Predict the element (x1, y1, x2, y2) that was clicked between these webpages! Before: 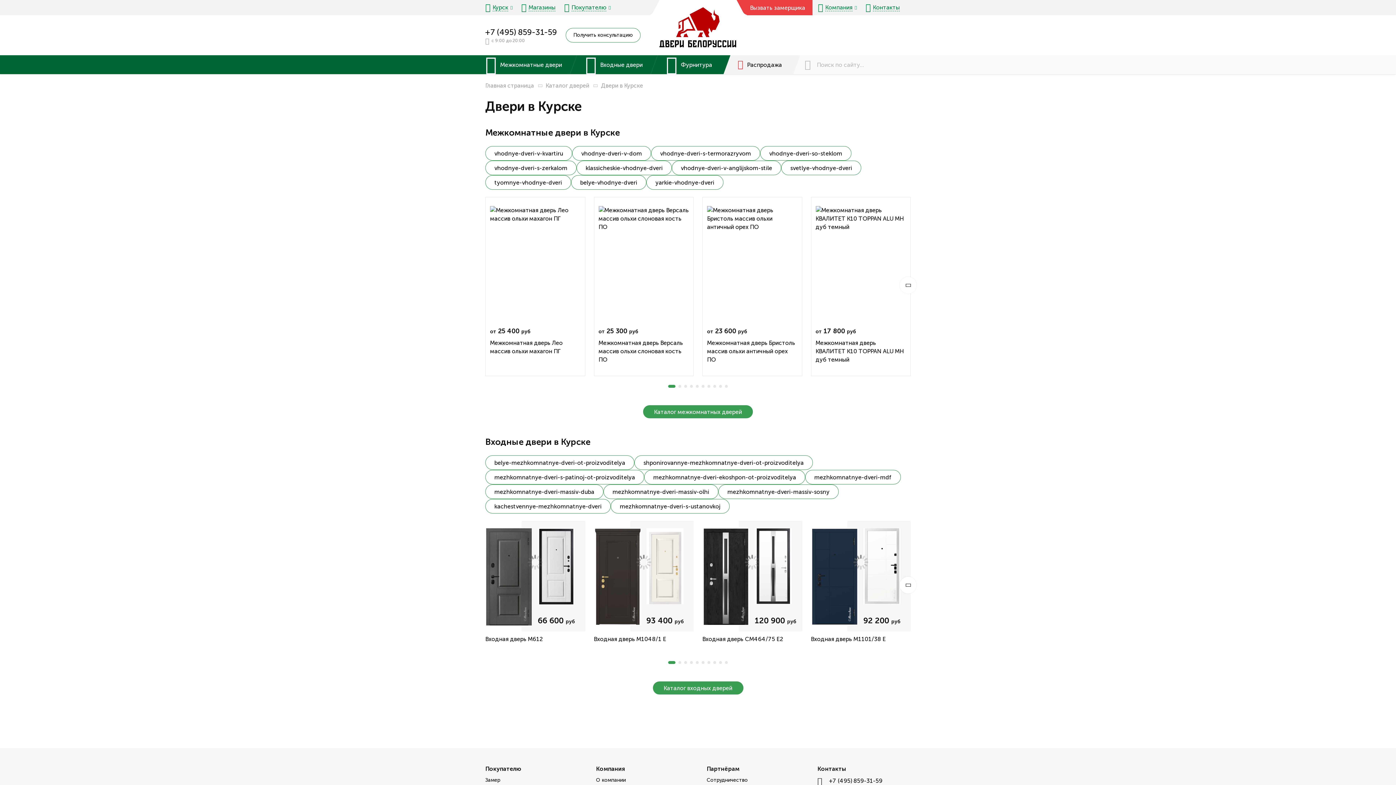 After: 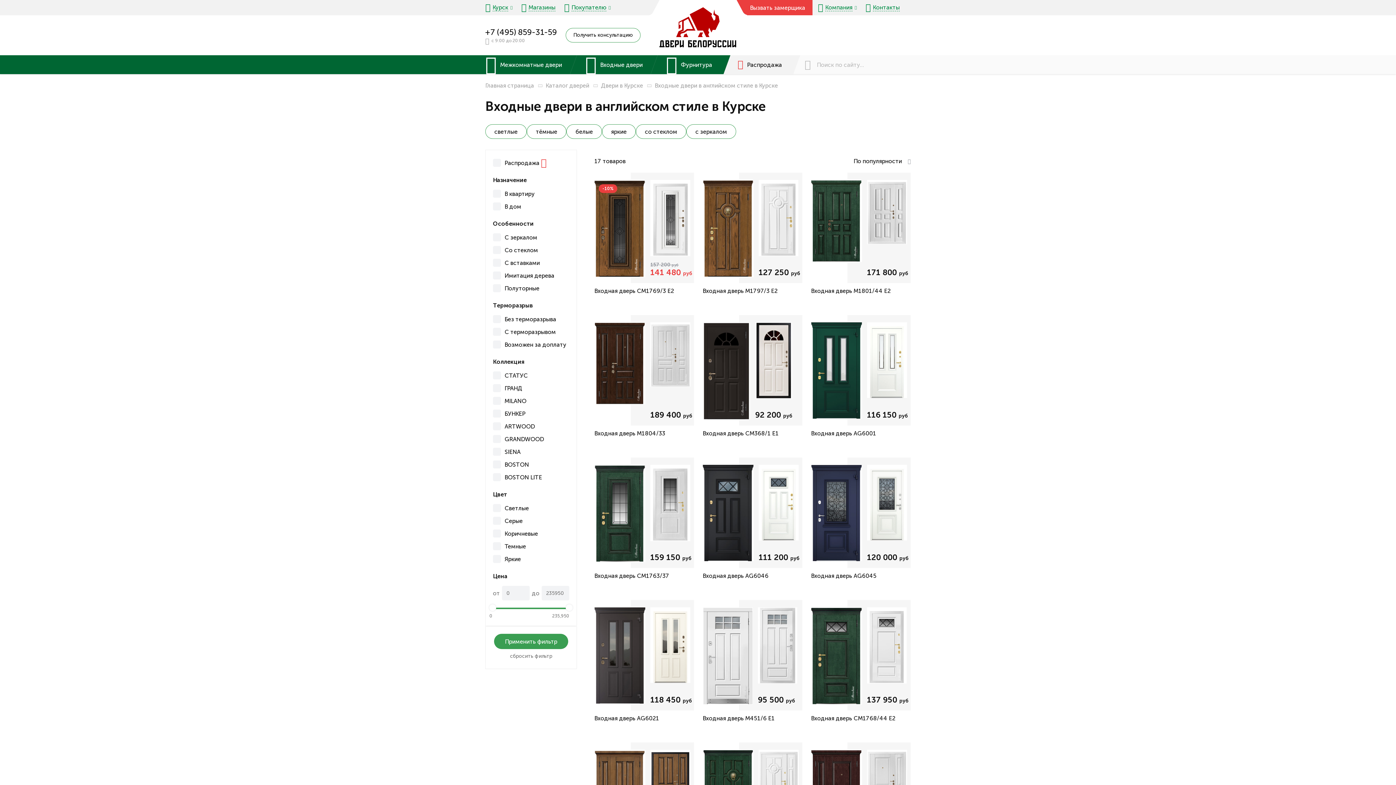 Action: label: vhodnye-dveri-v-anglijskom-stile bbox: (672, 160, 781, 175)